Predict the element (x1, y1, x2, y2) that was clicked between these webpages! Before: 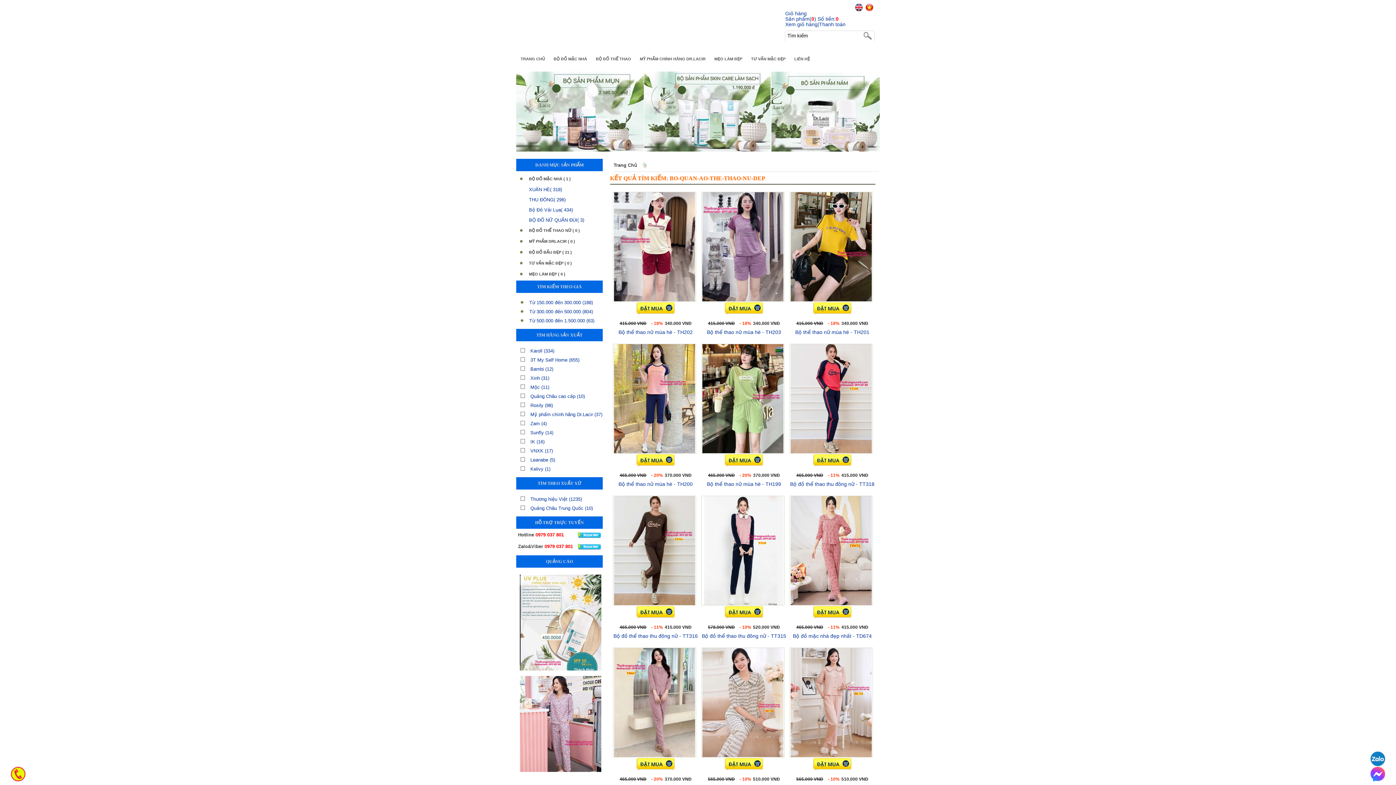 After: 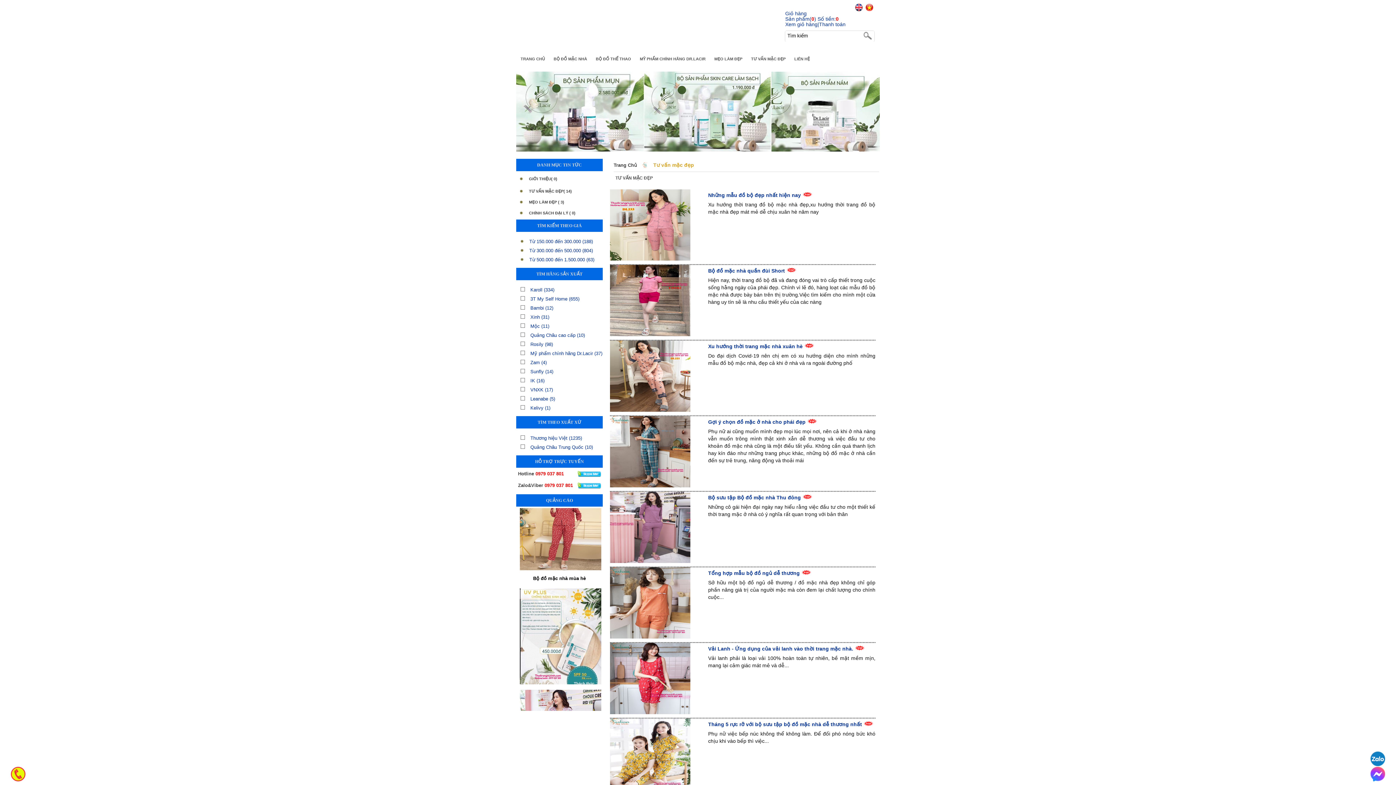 Action: bbox: (746, 51, 790, 69) label: TƯ VẤN MẶC ĐẸP